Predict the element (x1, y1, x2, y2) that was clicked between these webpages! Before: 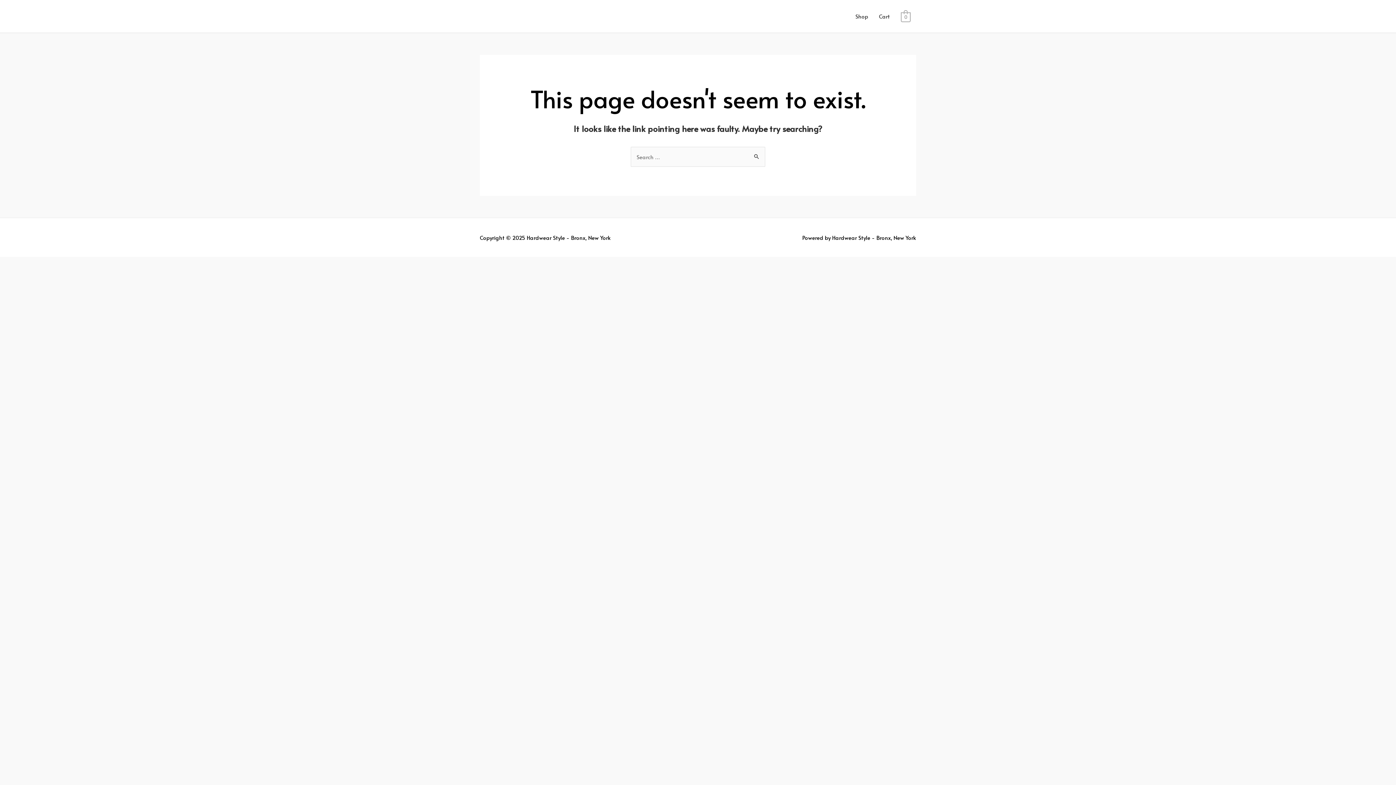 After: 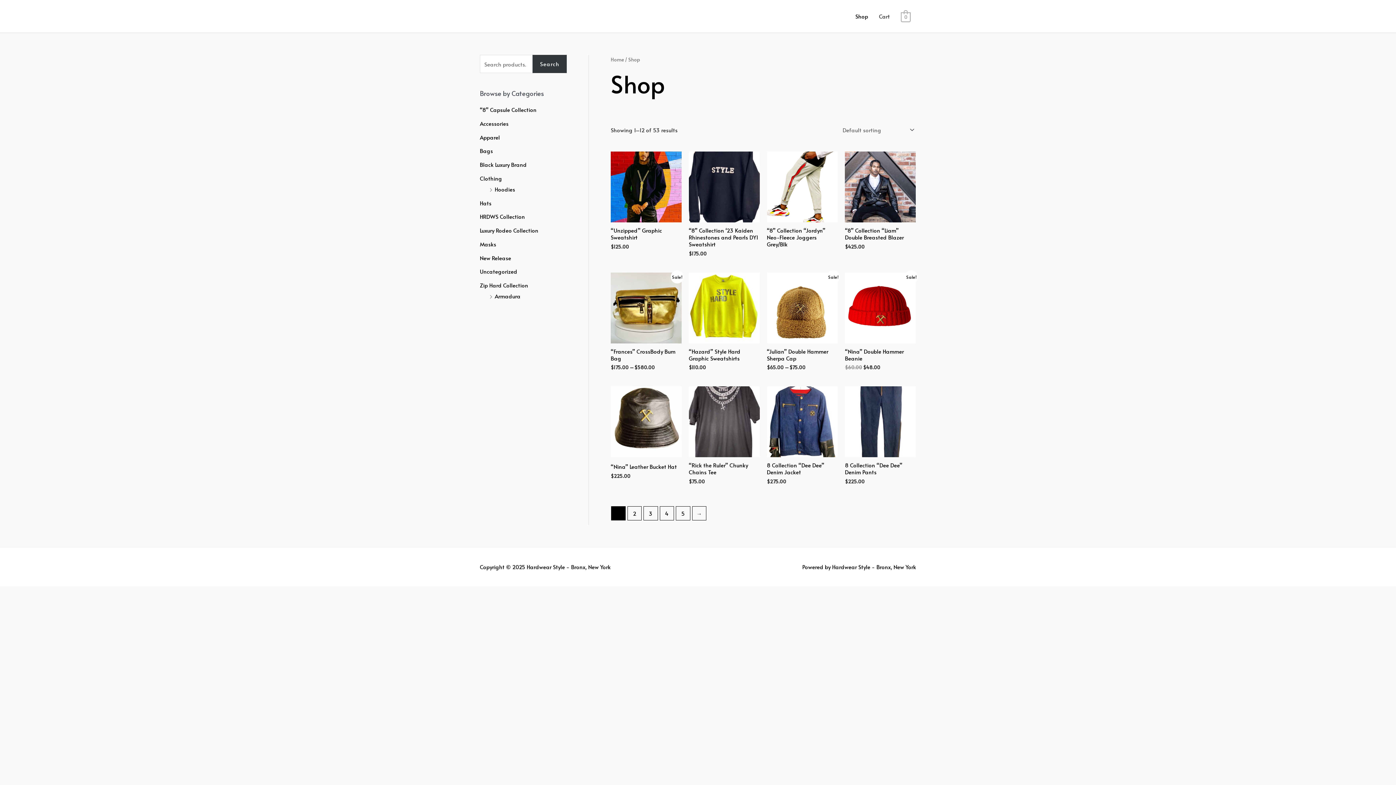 Action: label: Shop bbox: (850, 5, 873, 27)